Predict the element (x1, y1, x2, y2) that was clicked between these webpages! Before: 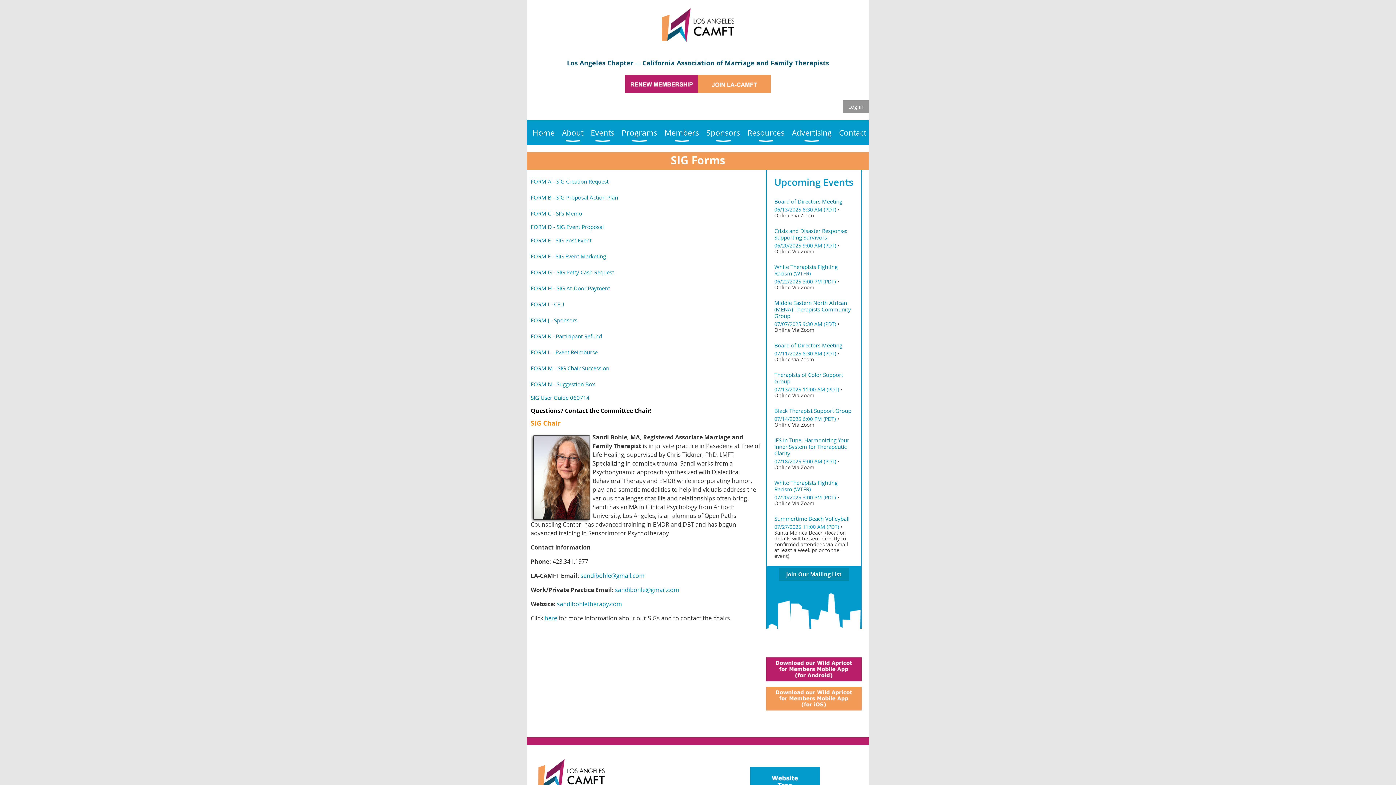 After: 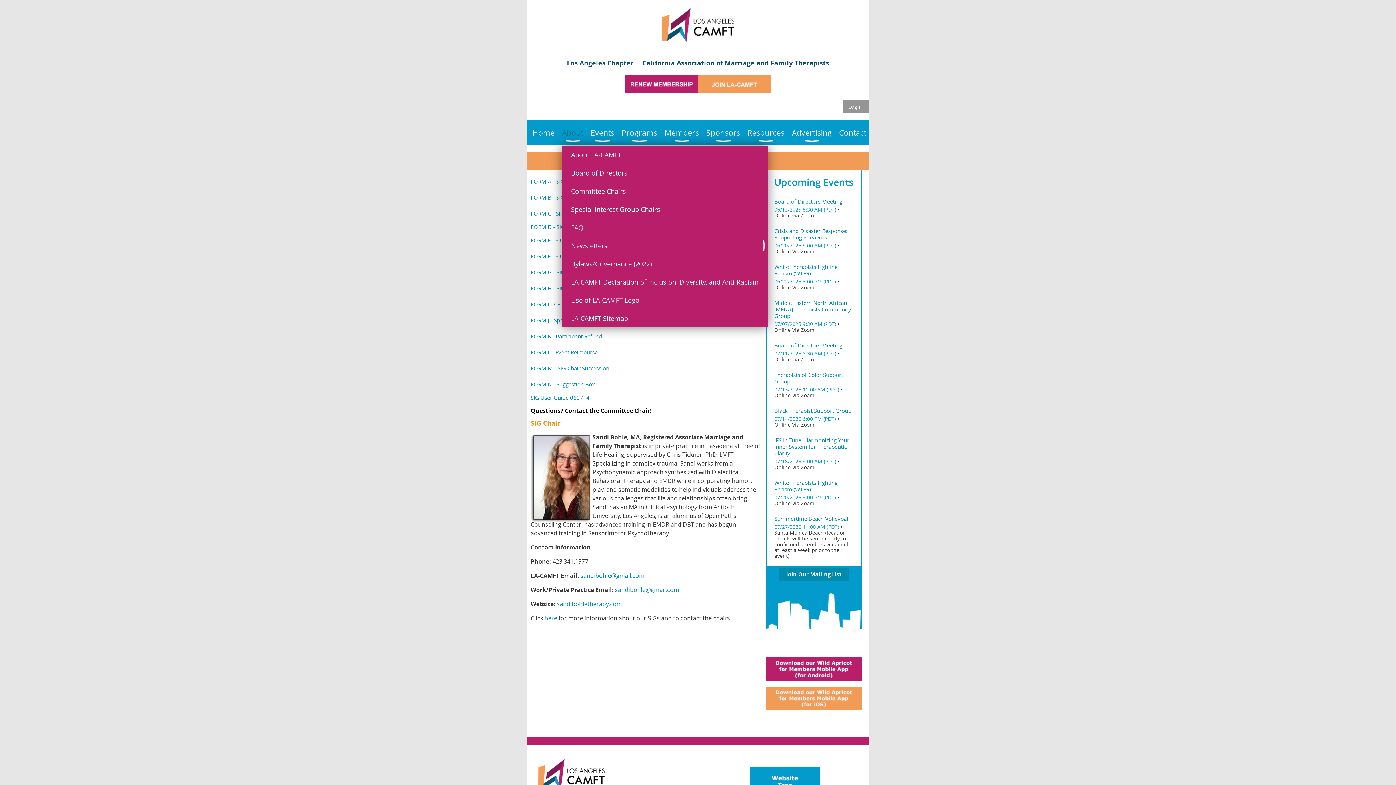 Action: bbox: (562, 120, 590, 145) label: About